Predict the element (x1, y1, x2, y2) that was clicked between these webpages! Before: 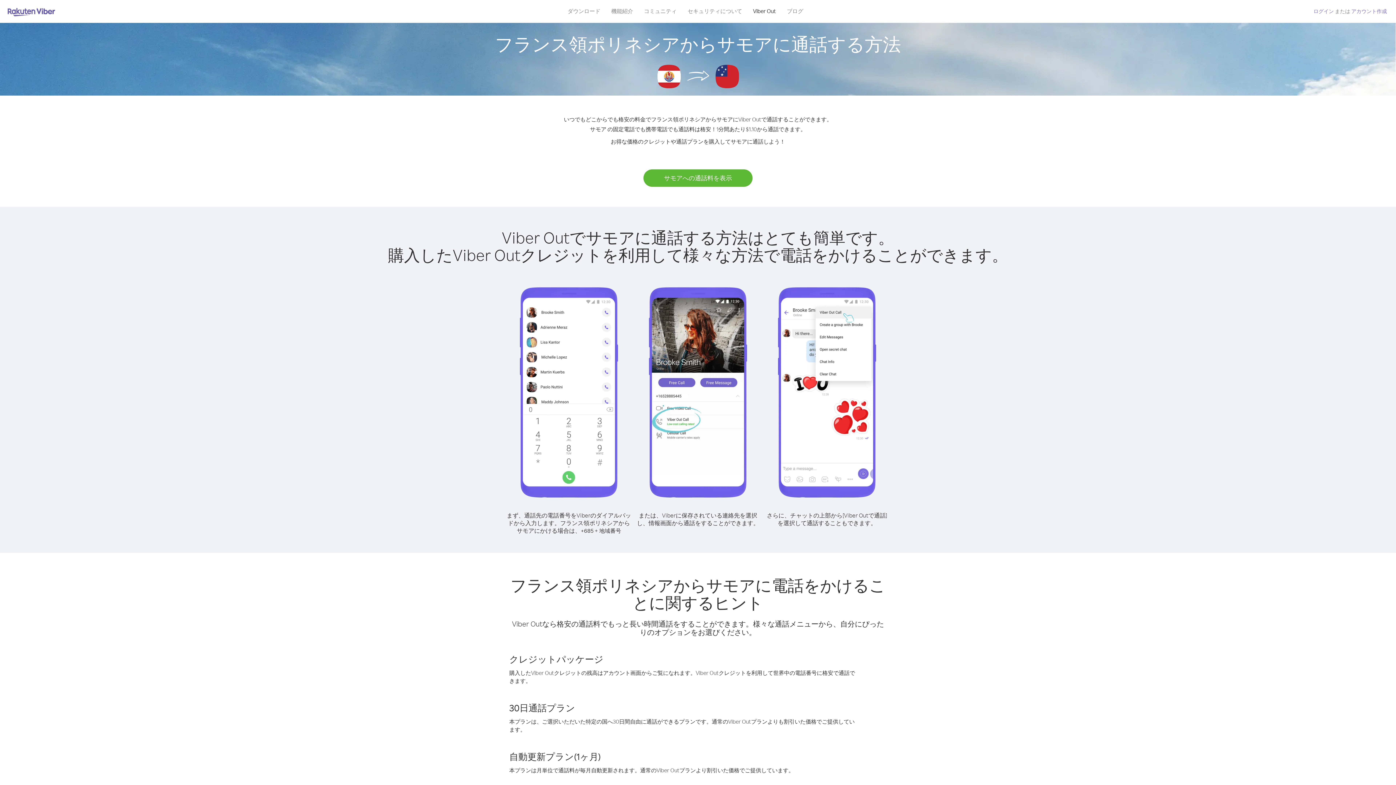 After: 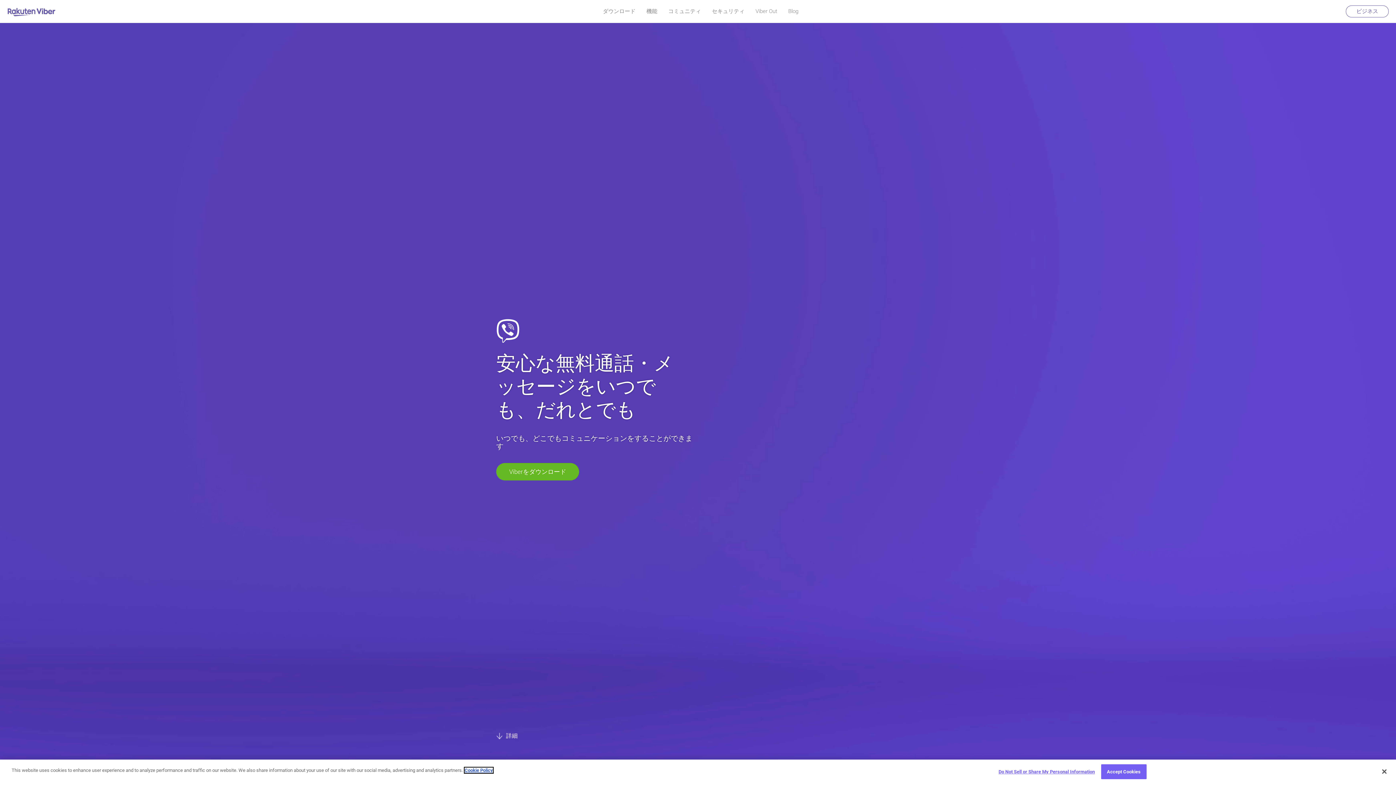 Action: bbox: (7, 6, 55, 17)